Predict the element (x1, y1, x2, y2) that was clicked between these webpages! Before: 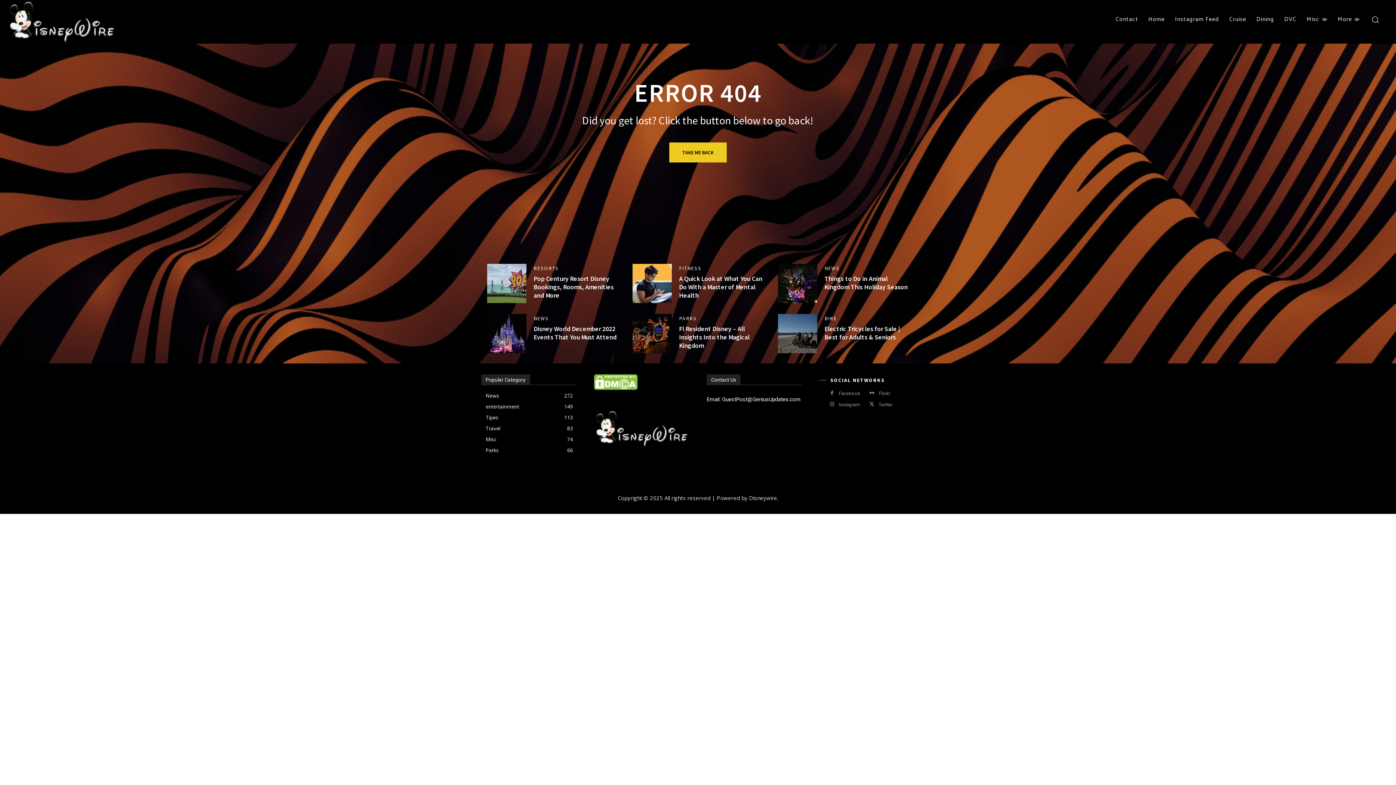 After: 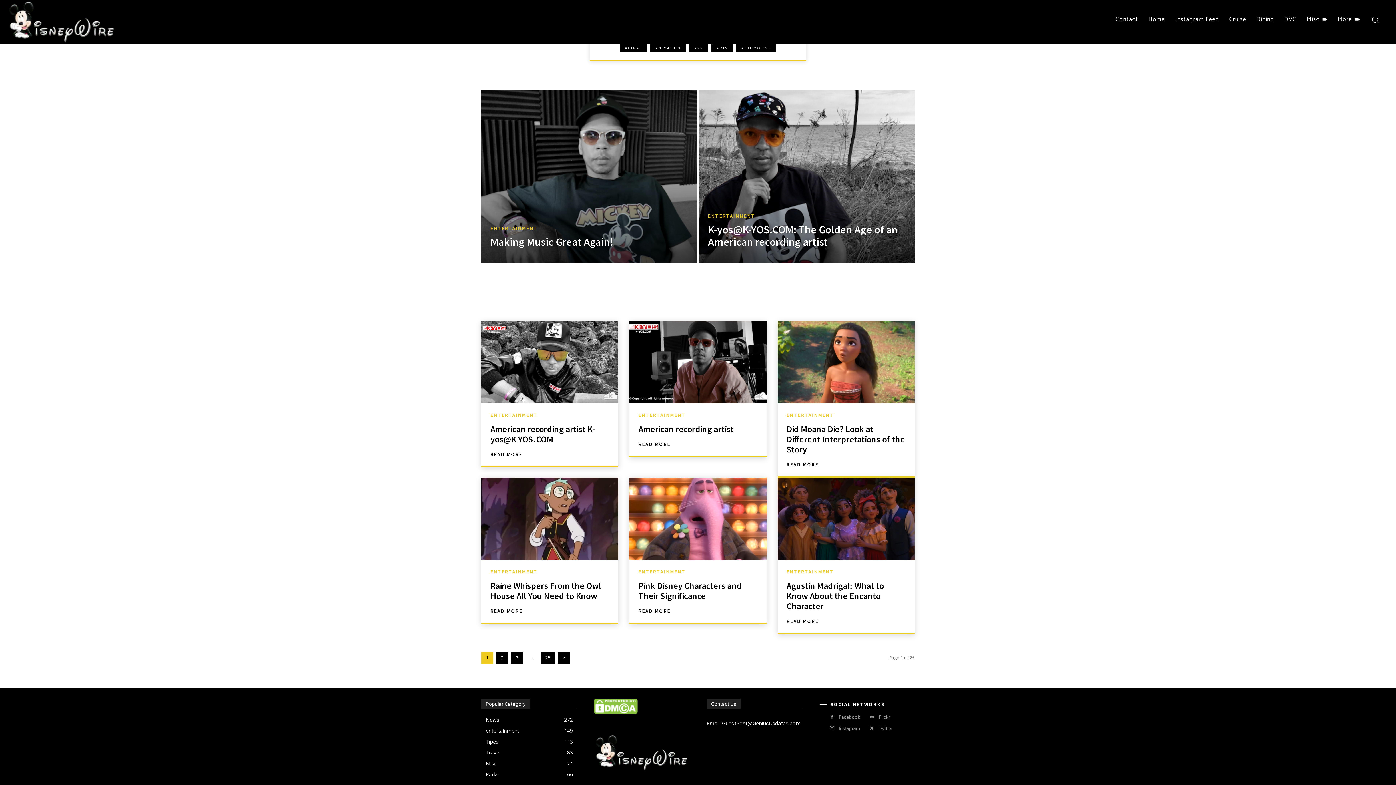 Action: bbox: (485, 403, 519, 410) label: entertainment
149